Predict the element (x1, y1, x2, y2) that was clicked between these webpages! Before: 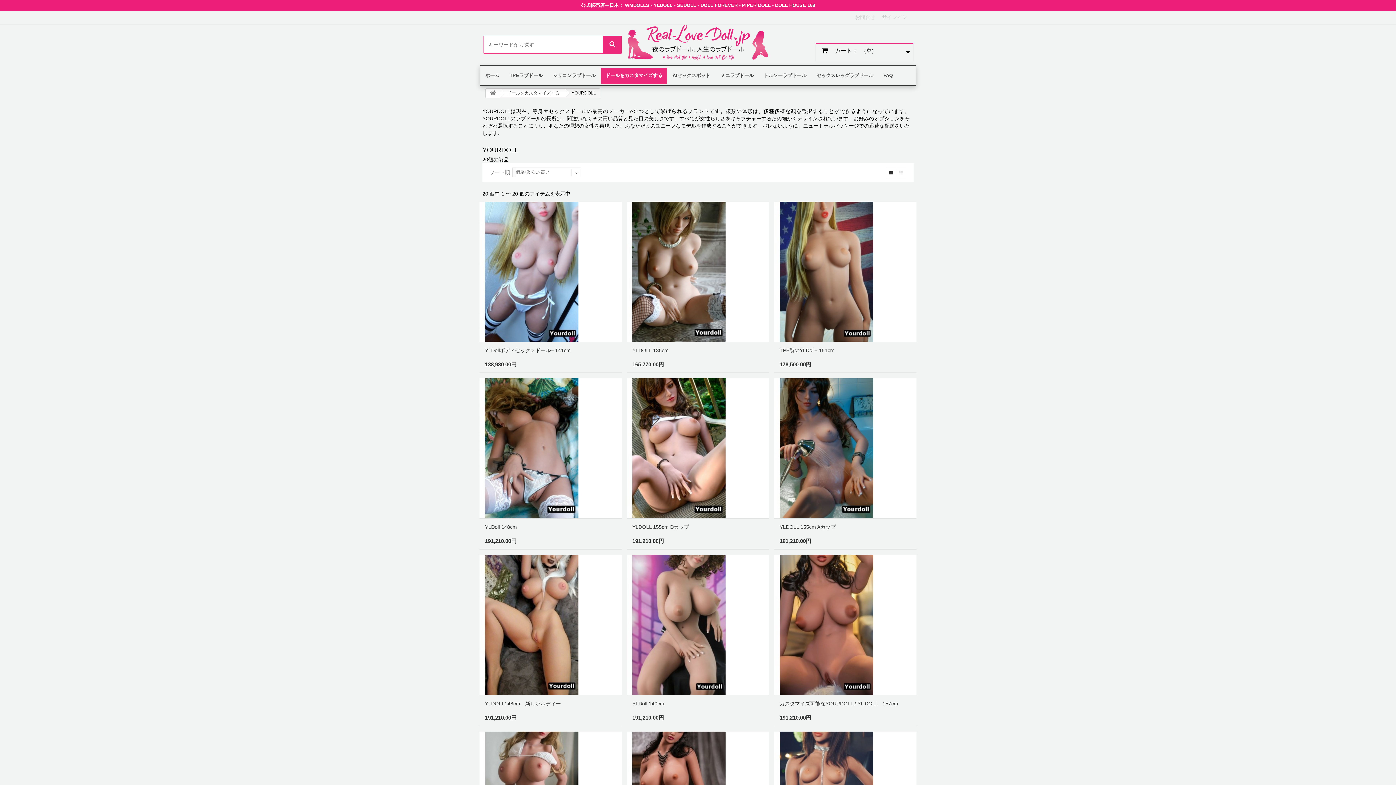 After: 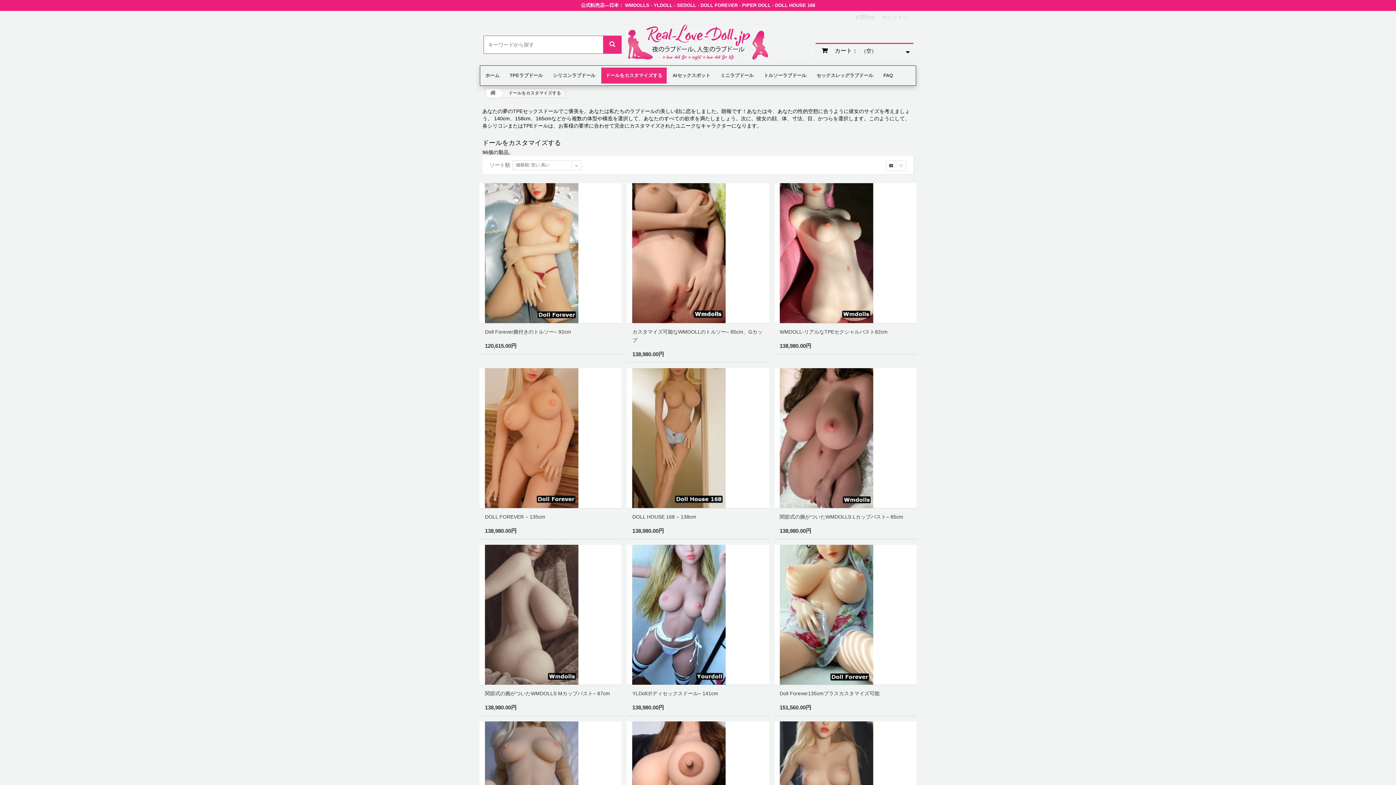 Action: bbox: (600, 66, 667, 84) label: ドールをカスタマイズする